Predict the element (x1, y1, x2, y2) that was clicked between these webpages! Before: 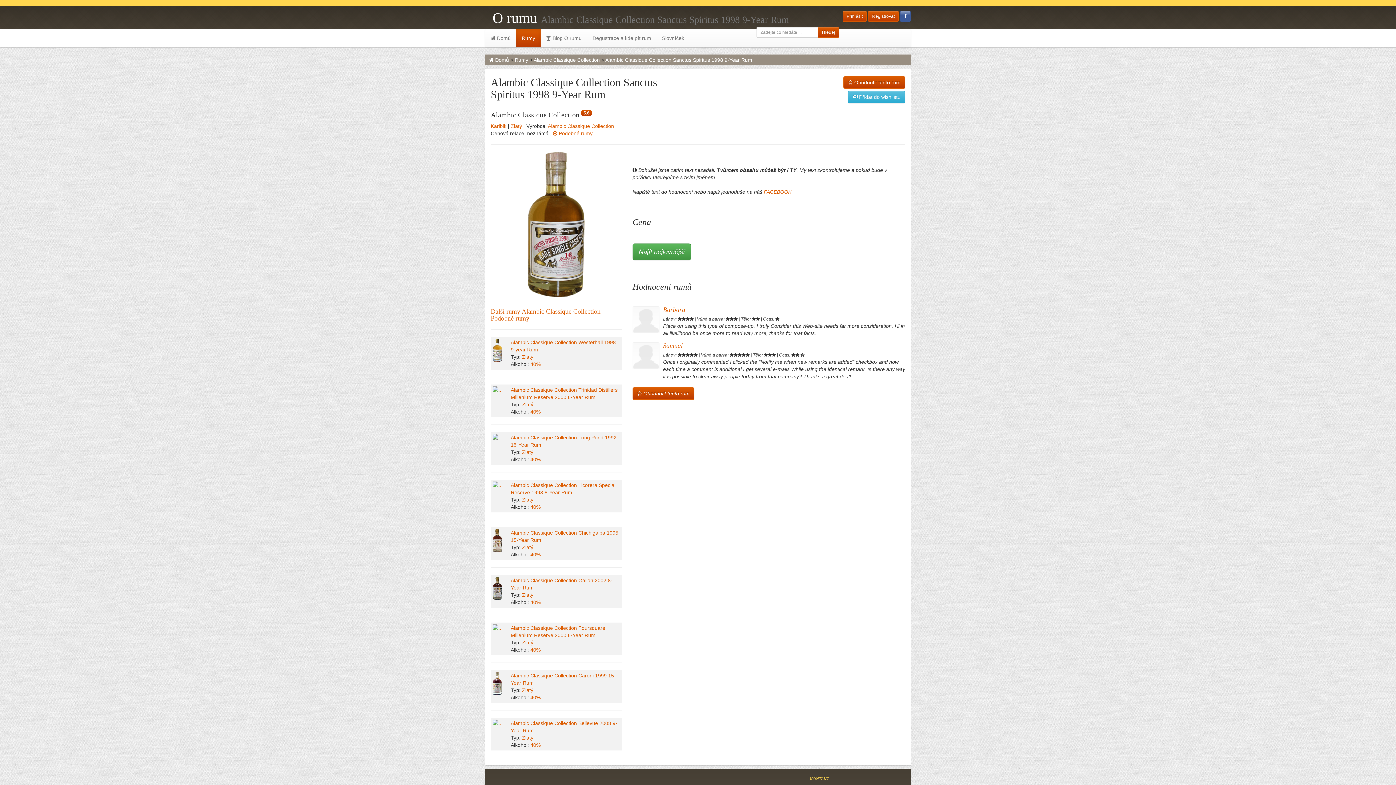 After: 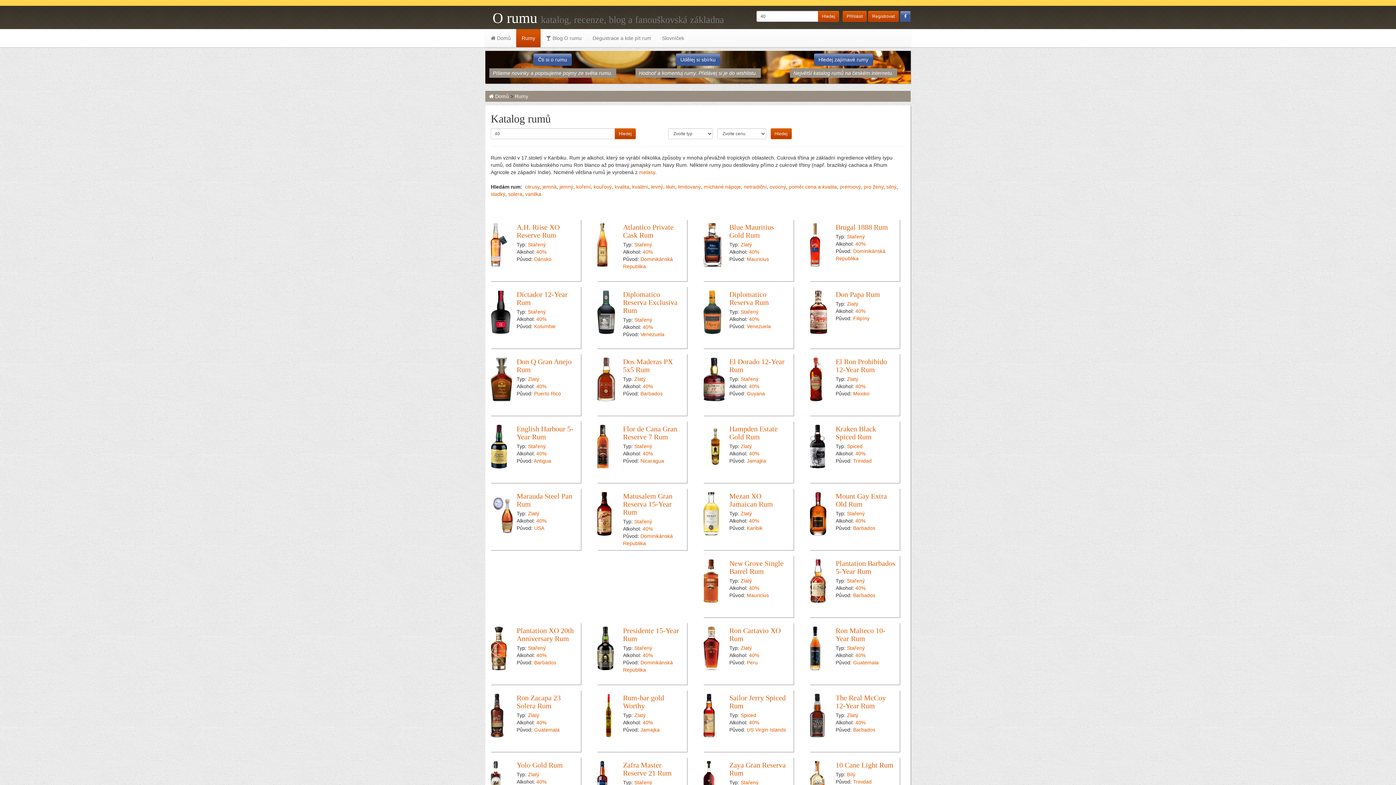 Action: bbox: (530, 599, 540, 605) label: 40%